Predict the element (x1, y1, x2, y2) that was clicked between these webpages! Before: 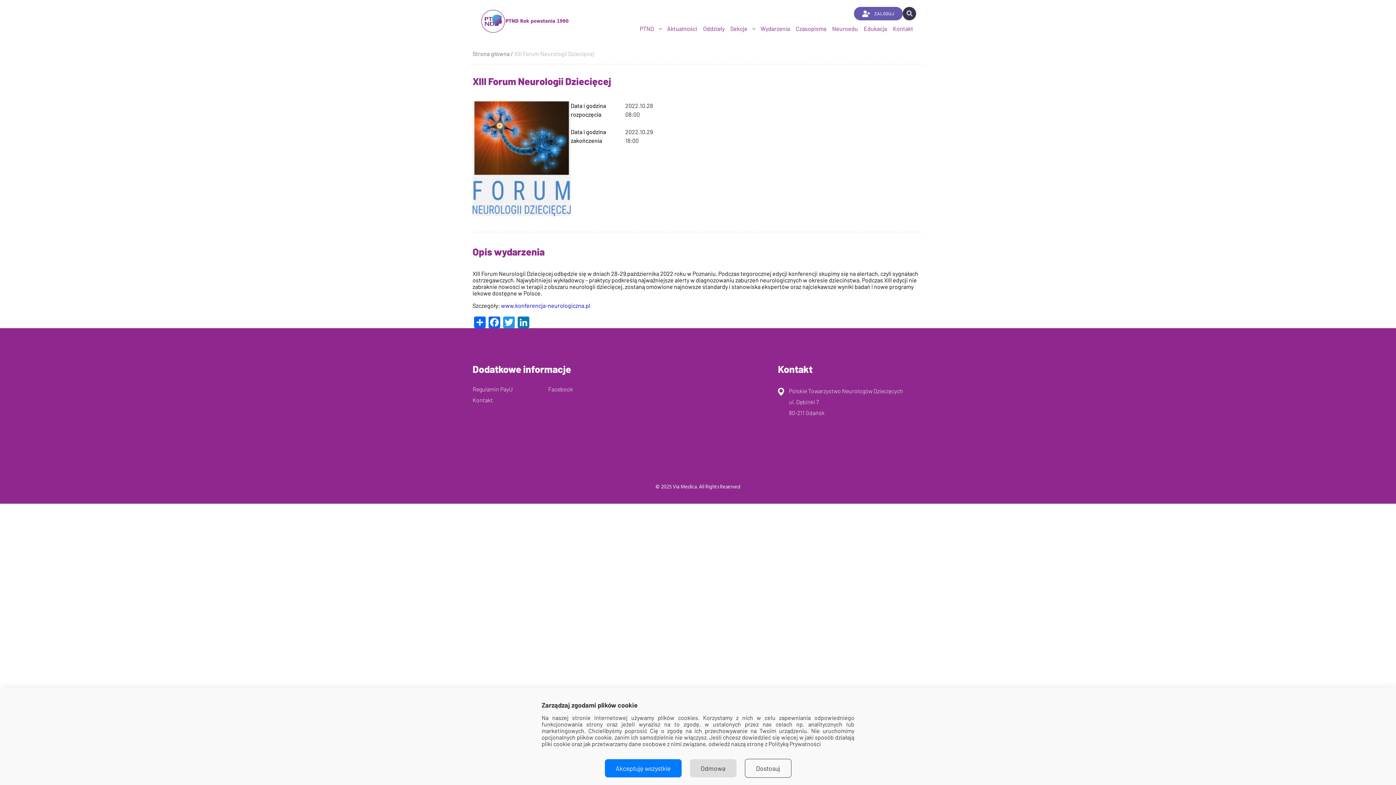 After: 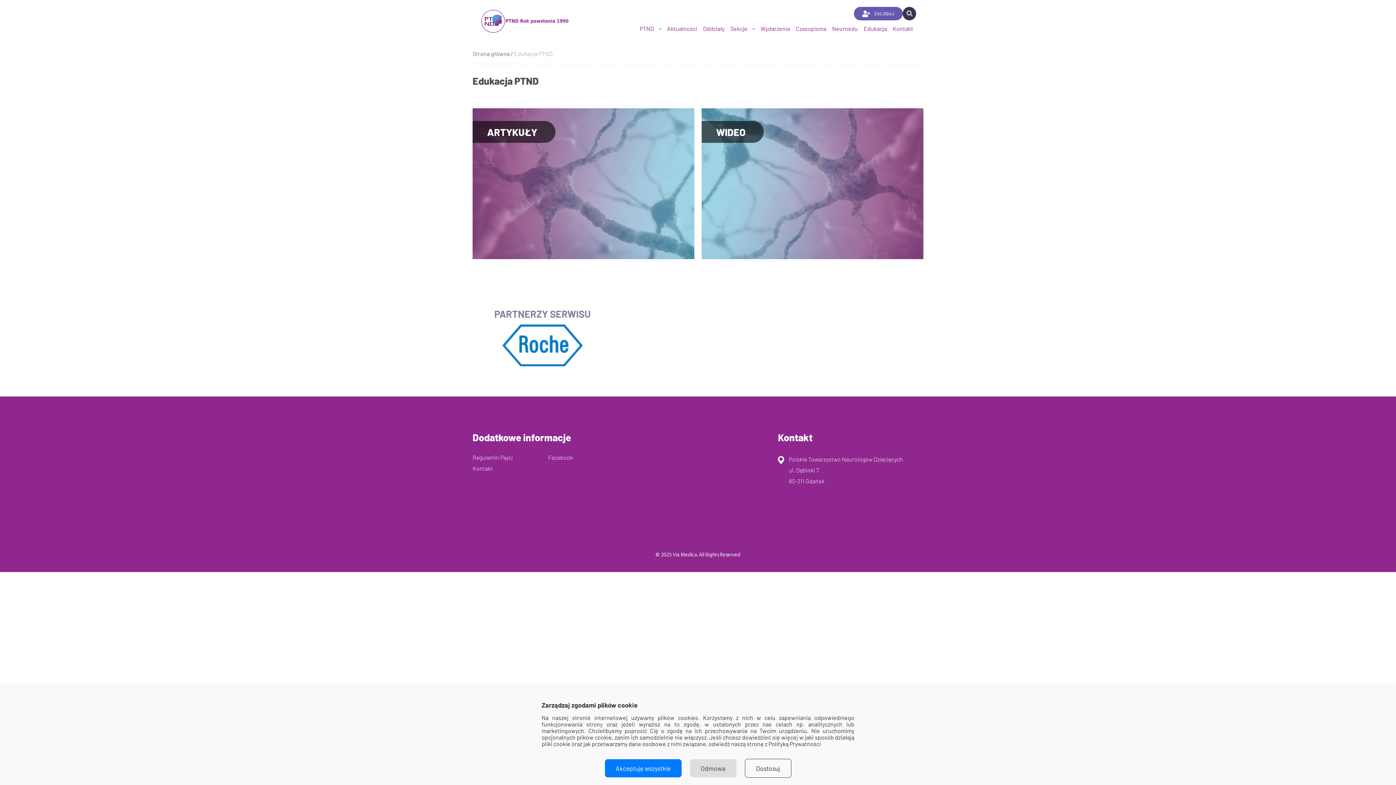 Action: bbox: (861, 20, 890, 36) label: Edukacja